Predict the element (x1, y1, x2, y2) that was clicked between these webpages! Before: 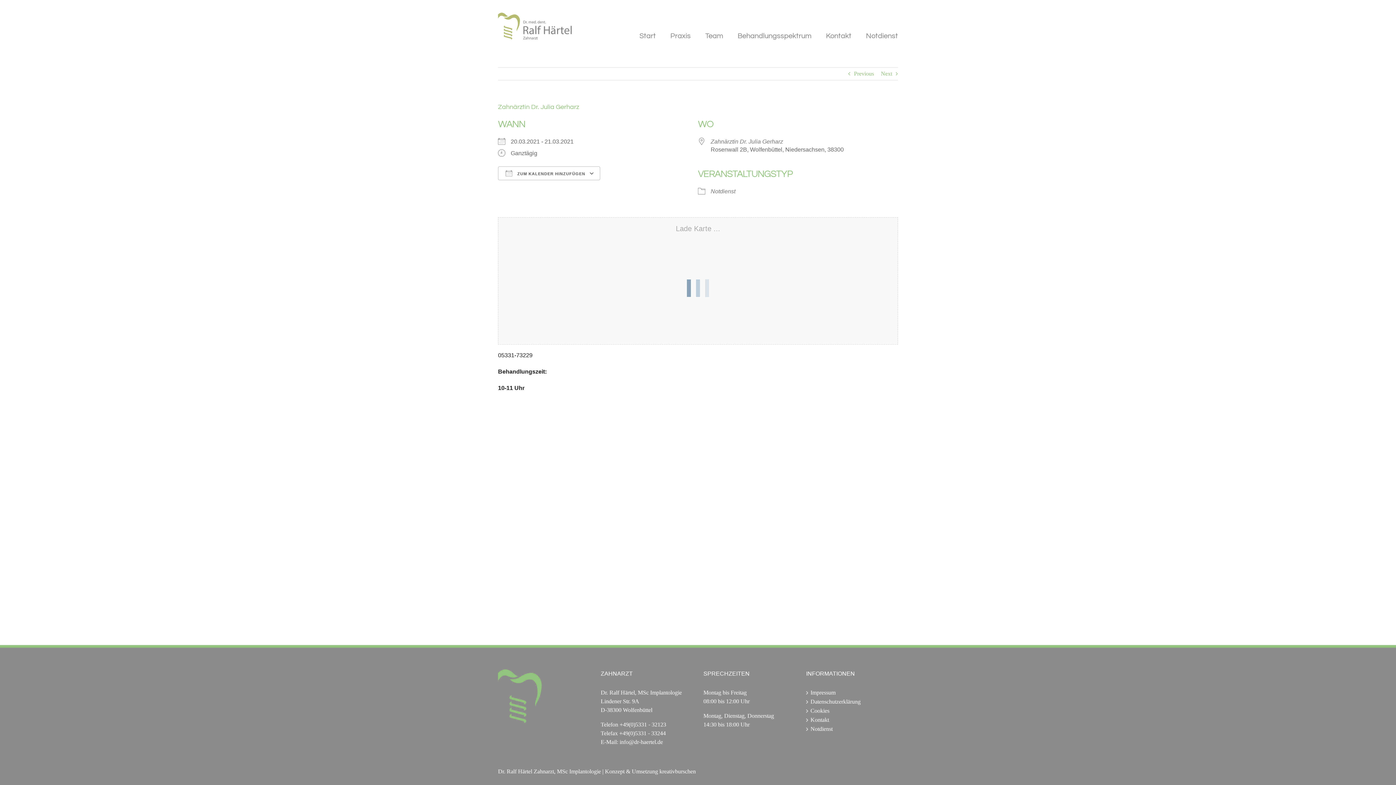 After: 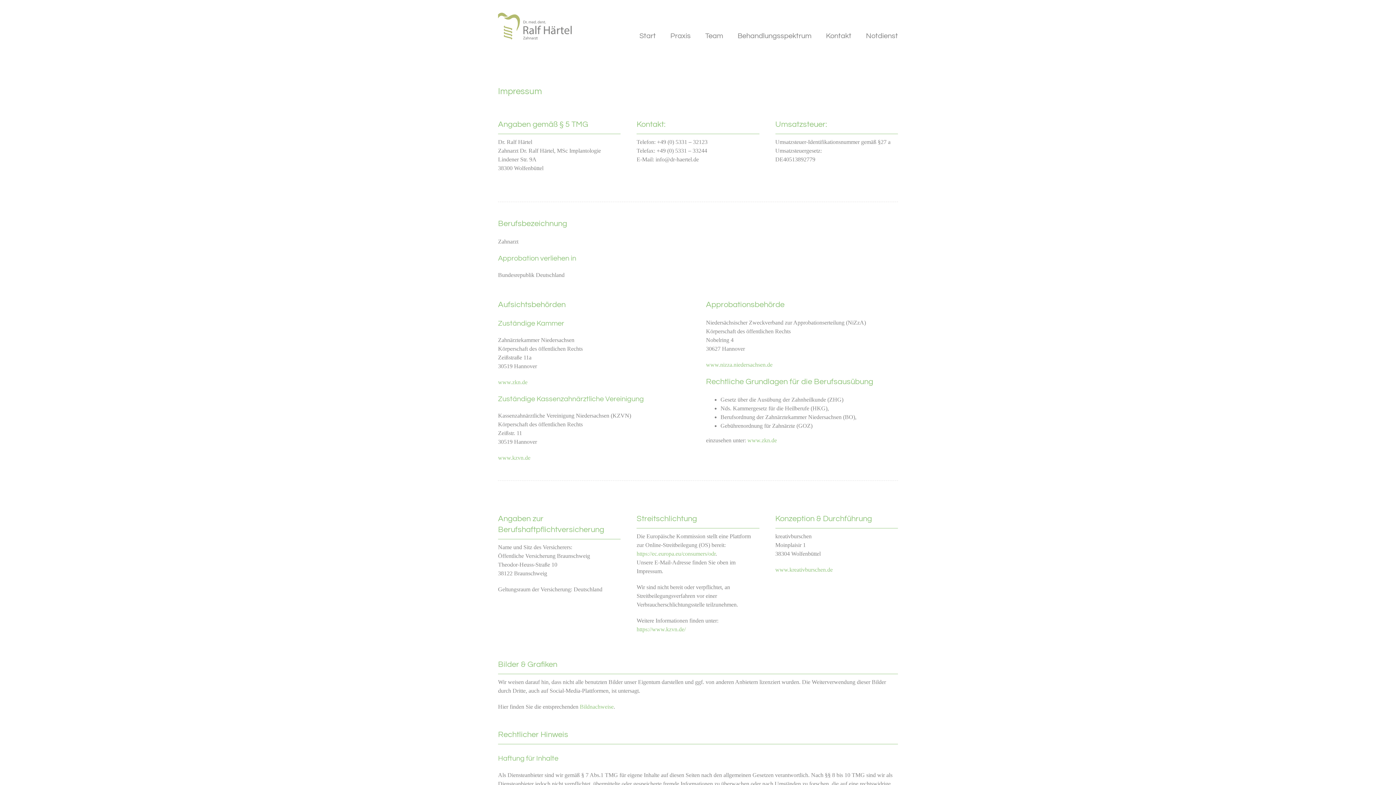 Action: label: Impressum bbox: (810, 688, 894, 697)